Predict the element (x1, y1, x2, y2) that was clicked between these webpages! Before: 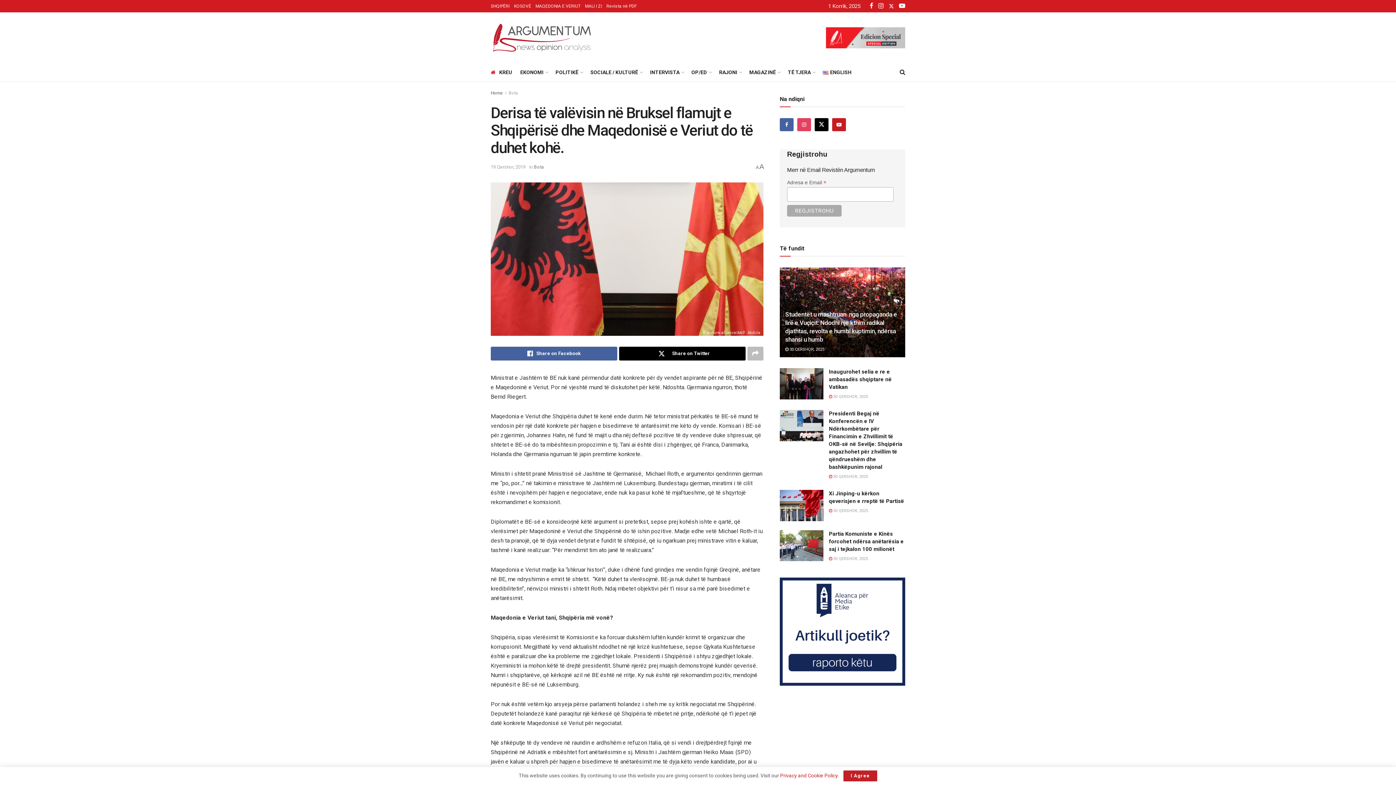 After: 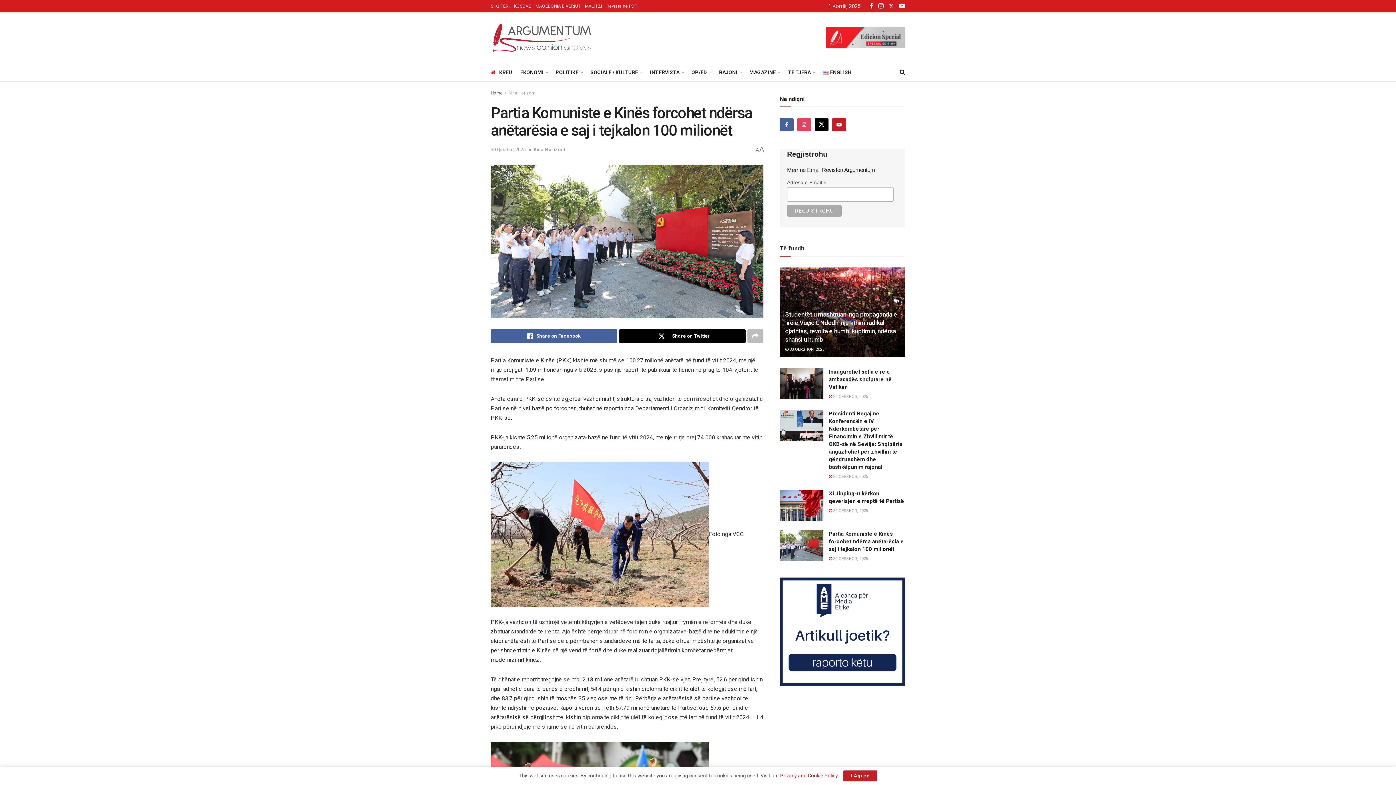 Action: label: Read article: Partia Komuniste e Kinës forcohet ndërsa anëtarësia e saj i tejkalon 100 milionët bbox: (780, 530, 823, 561)